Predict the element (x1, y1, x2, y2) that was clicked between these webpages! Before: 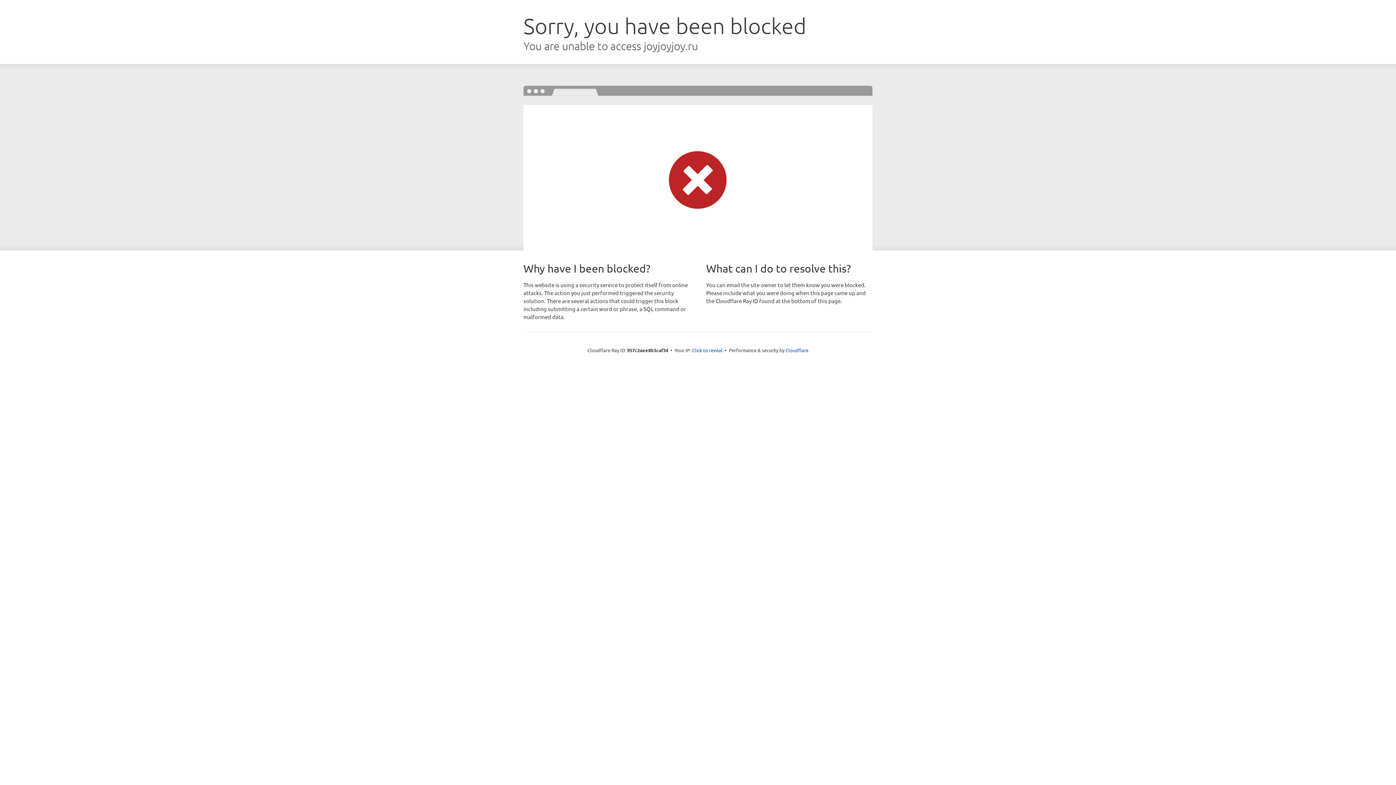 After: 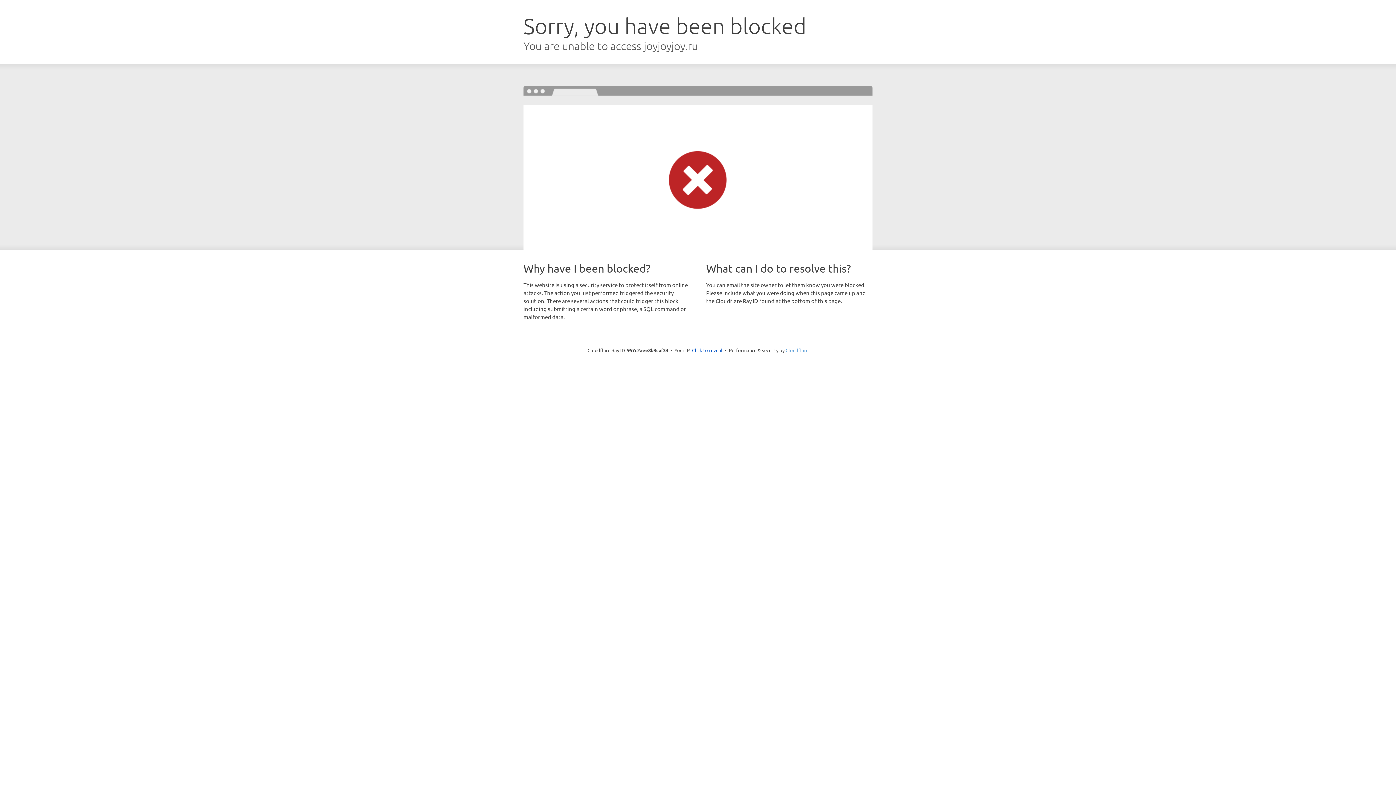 Action: label: Cloudflare bbox: (785, 347, 808, 353)